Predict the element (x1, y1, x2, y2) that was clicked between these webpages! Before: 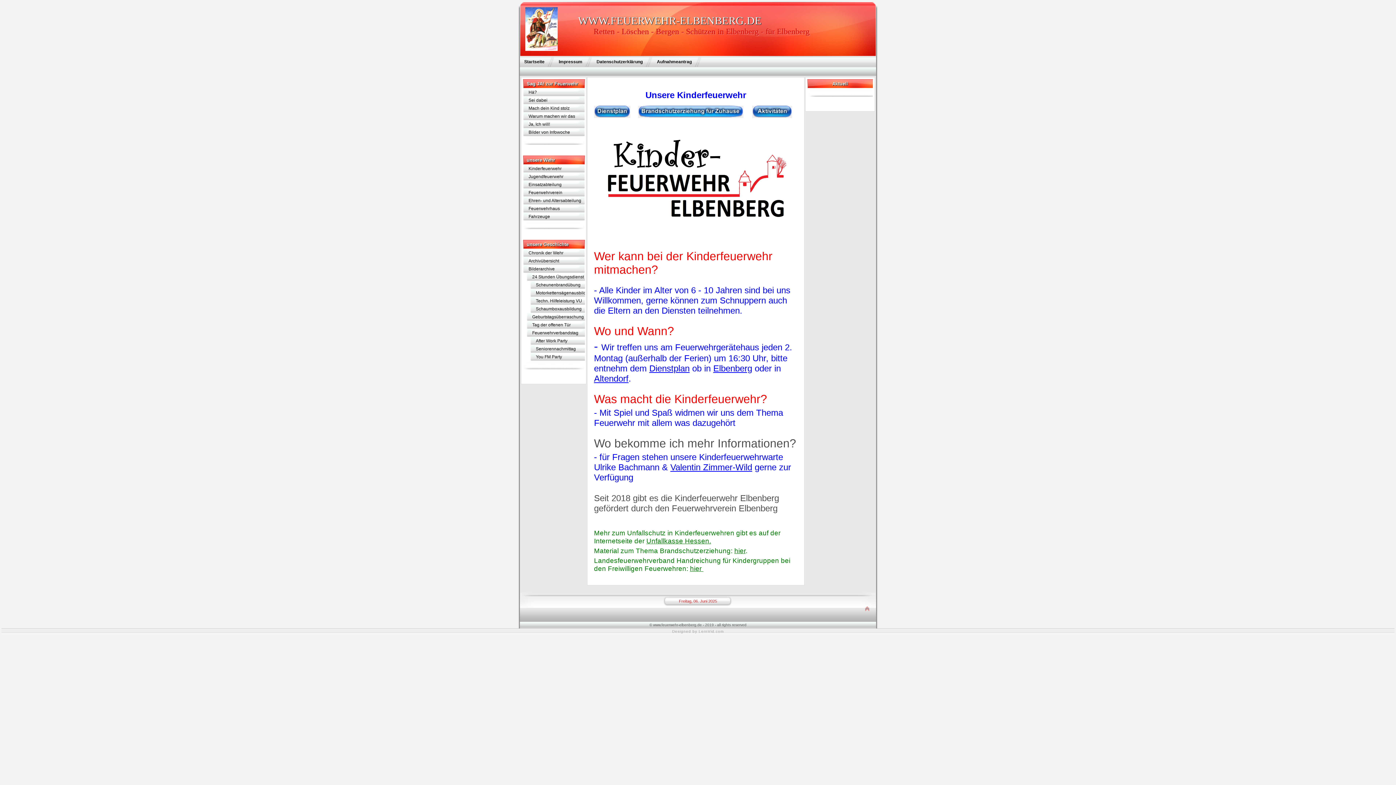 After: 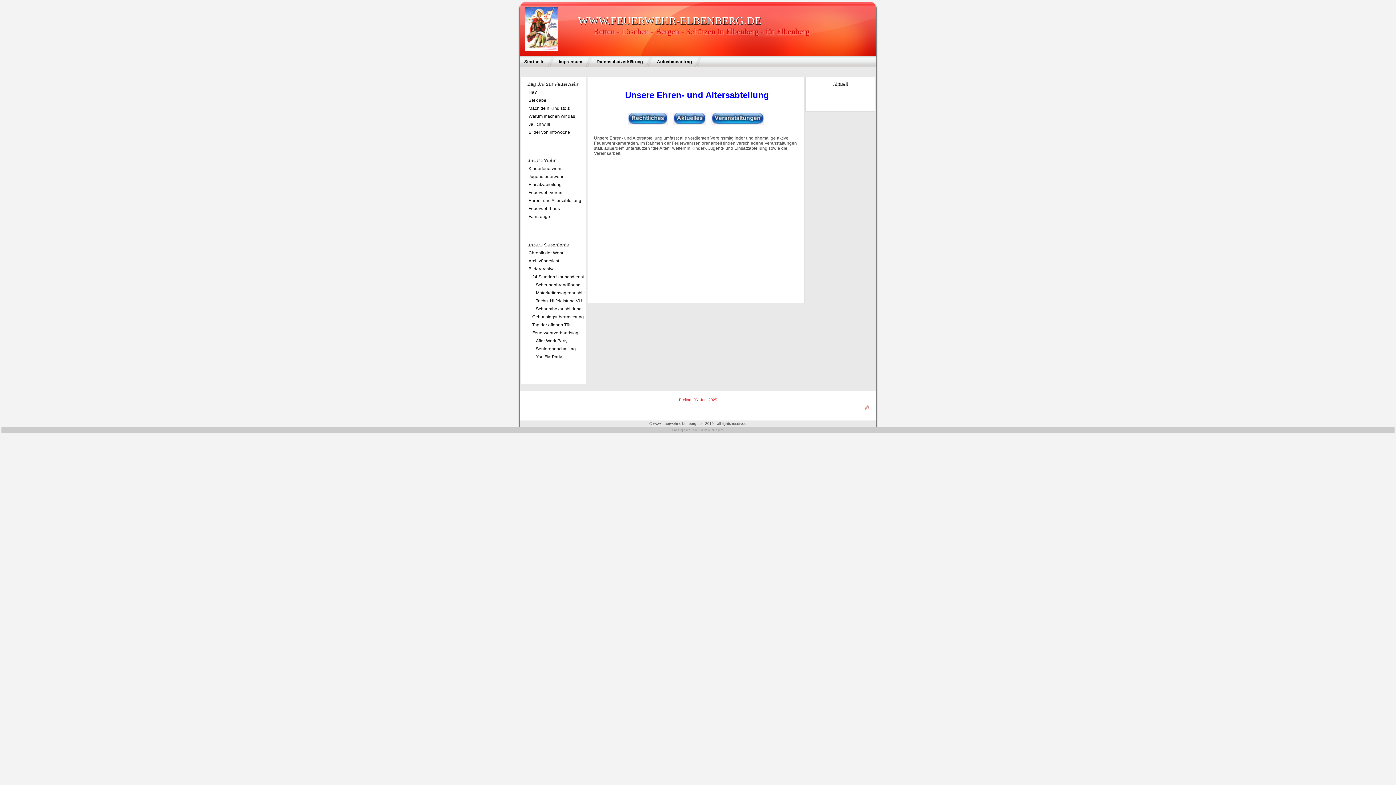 Action: label: Ehren- und Altersabteilung bbox: (523, 196, 585, 204)